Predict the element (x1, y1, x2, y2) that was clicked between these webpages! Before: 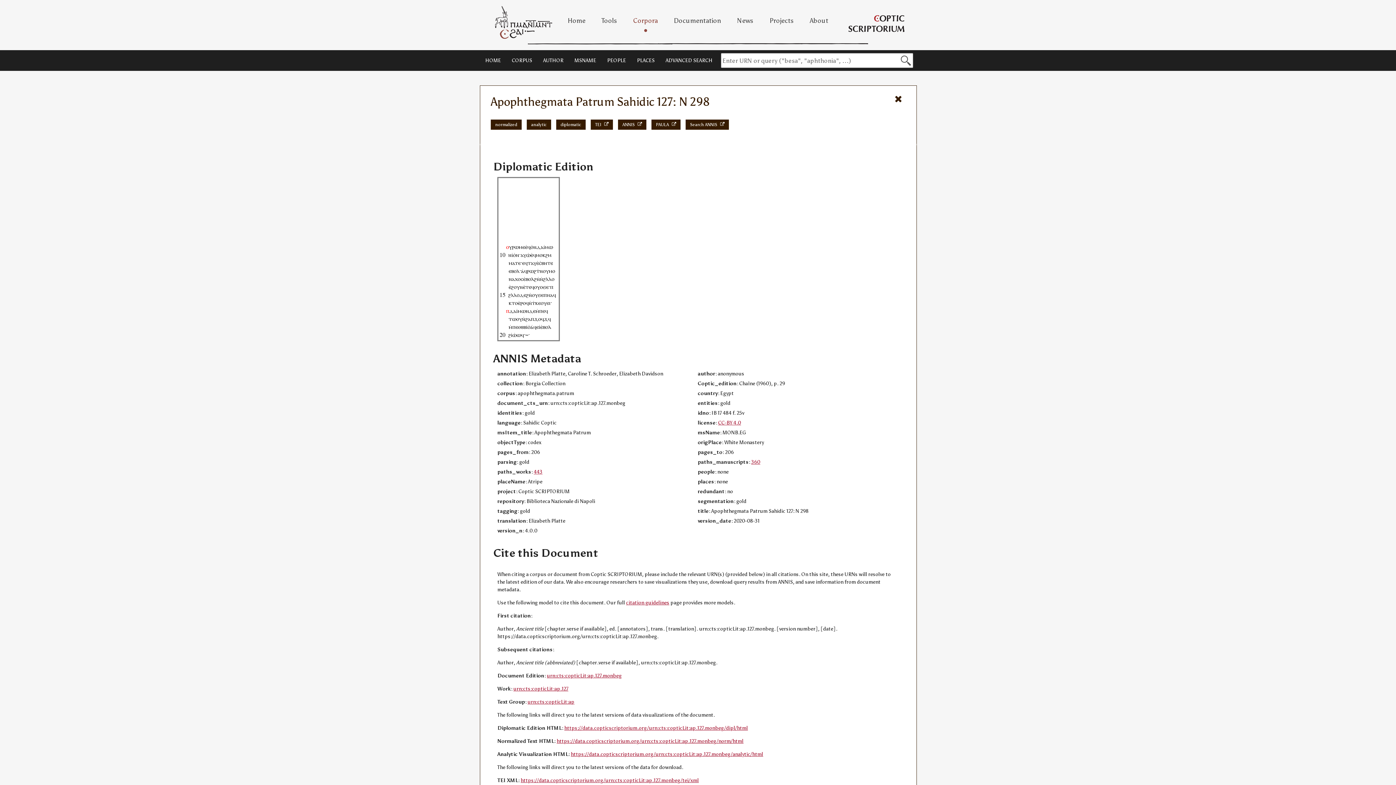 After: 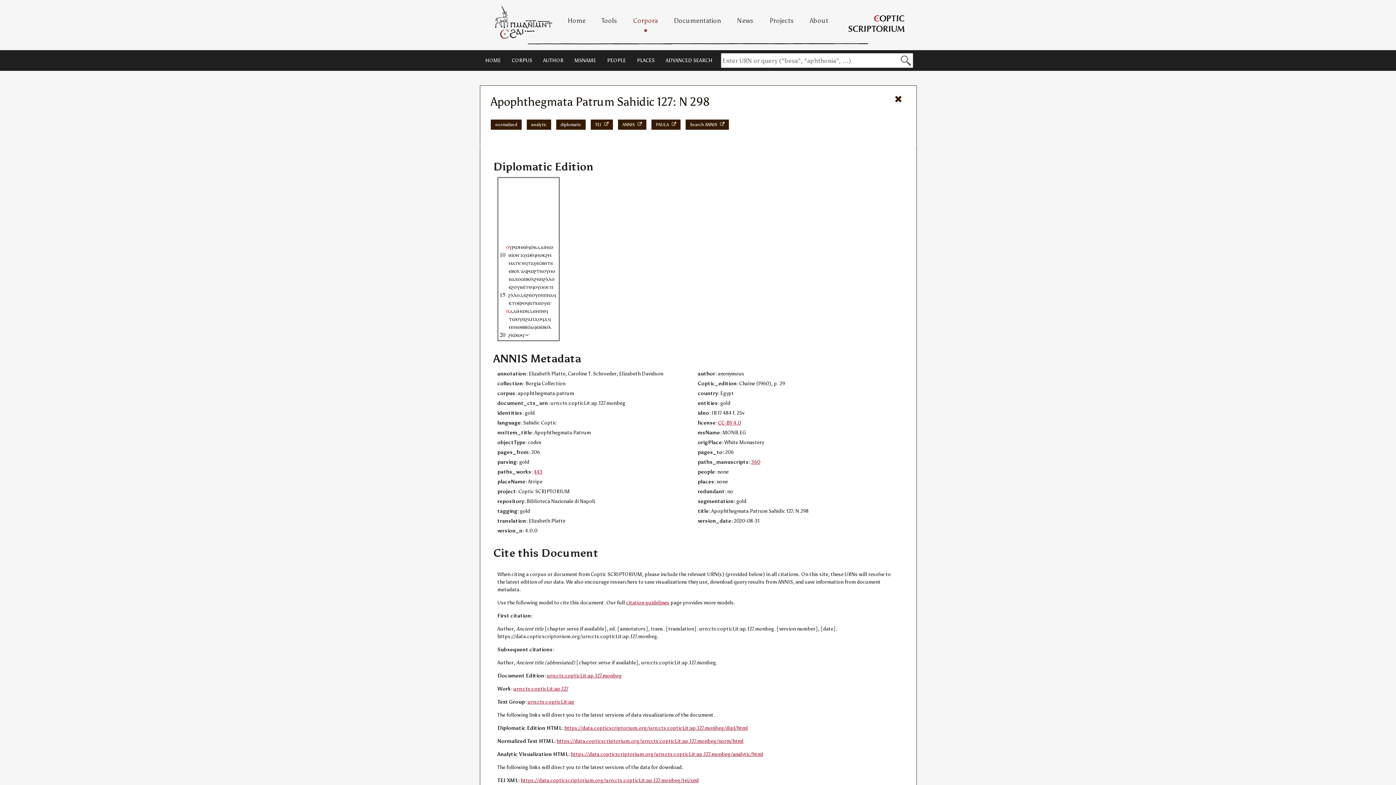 Action: bbox: (590, 119, 613, 129) label: TEI 